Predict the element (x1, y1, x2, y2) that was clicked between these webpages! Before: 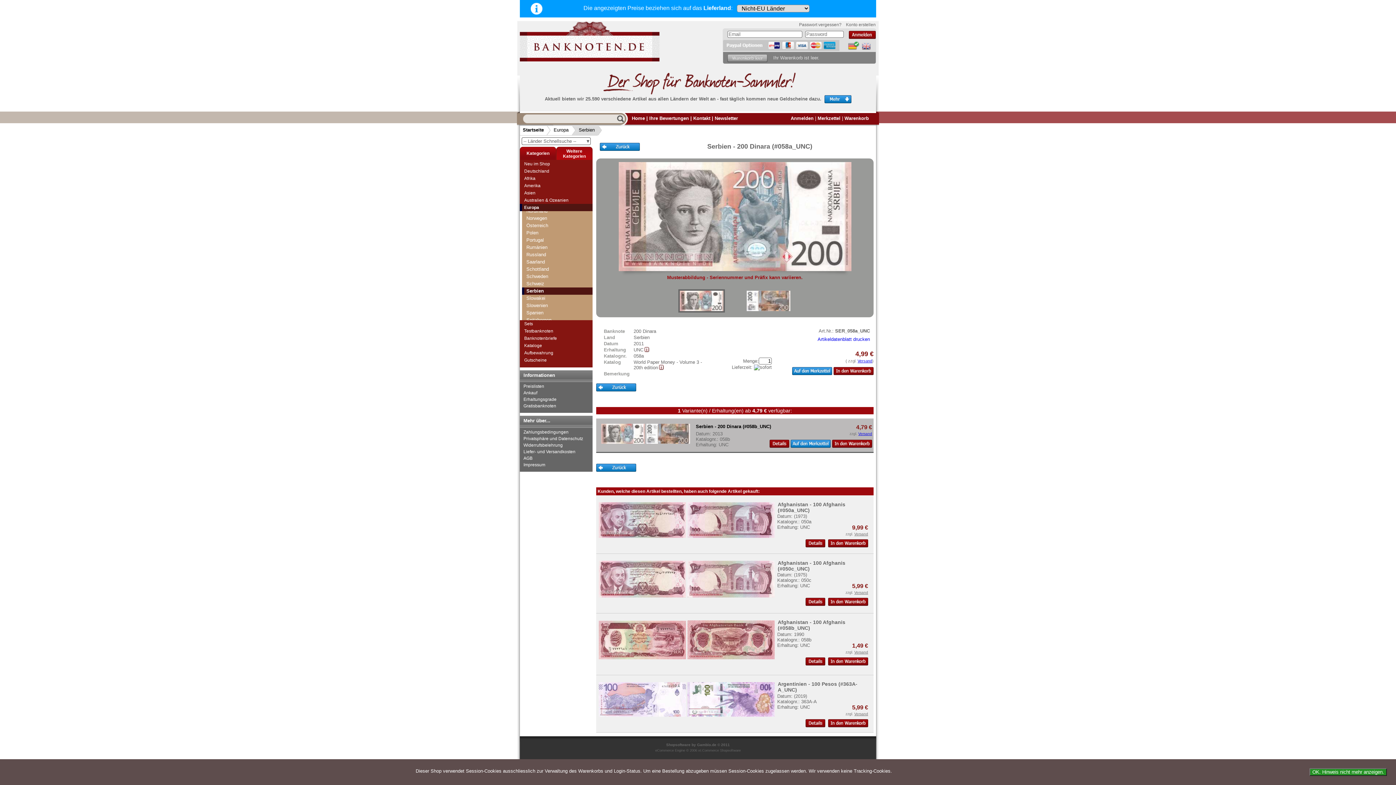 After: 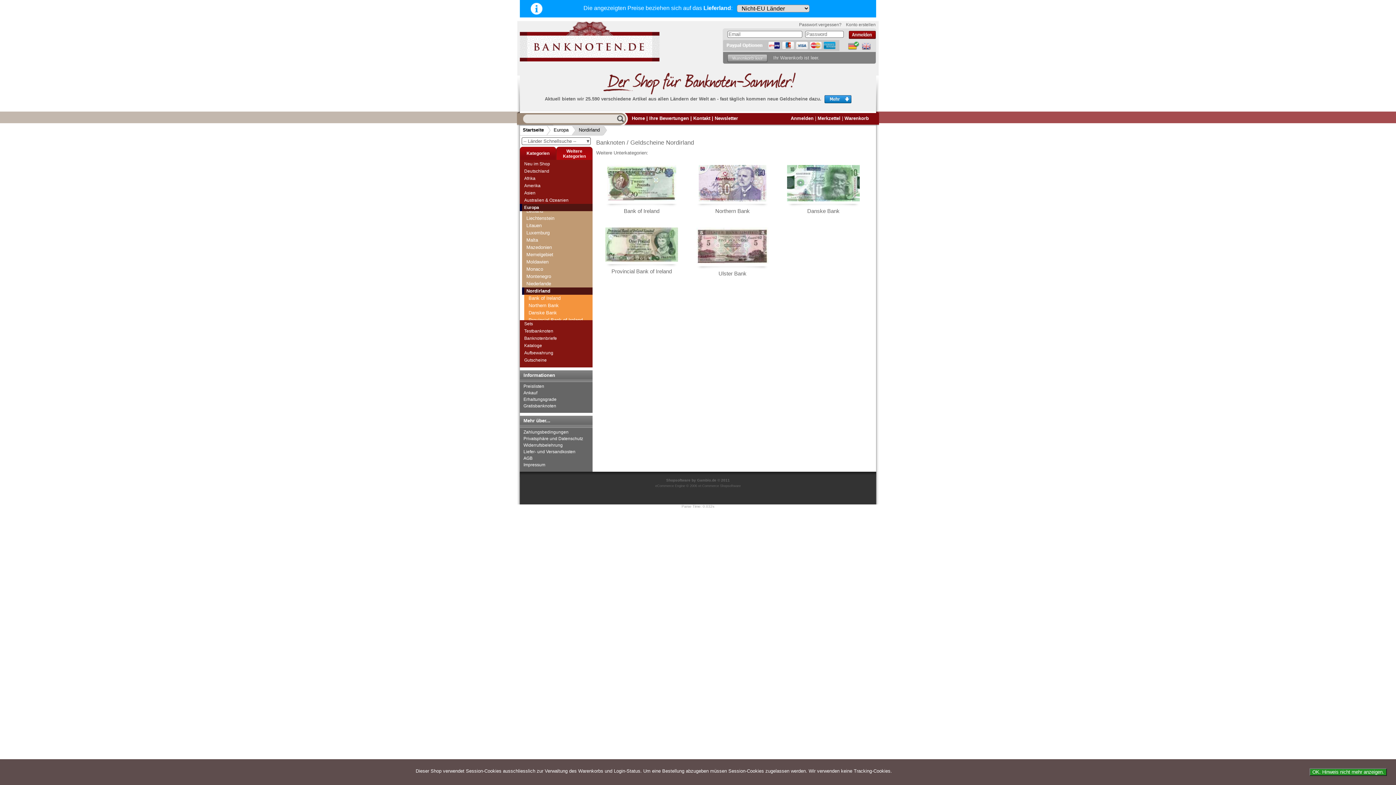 Action: bbox: (524, 207, 592, 214) label: Nordirland